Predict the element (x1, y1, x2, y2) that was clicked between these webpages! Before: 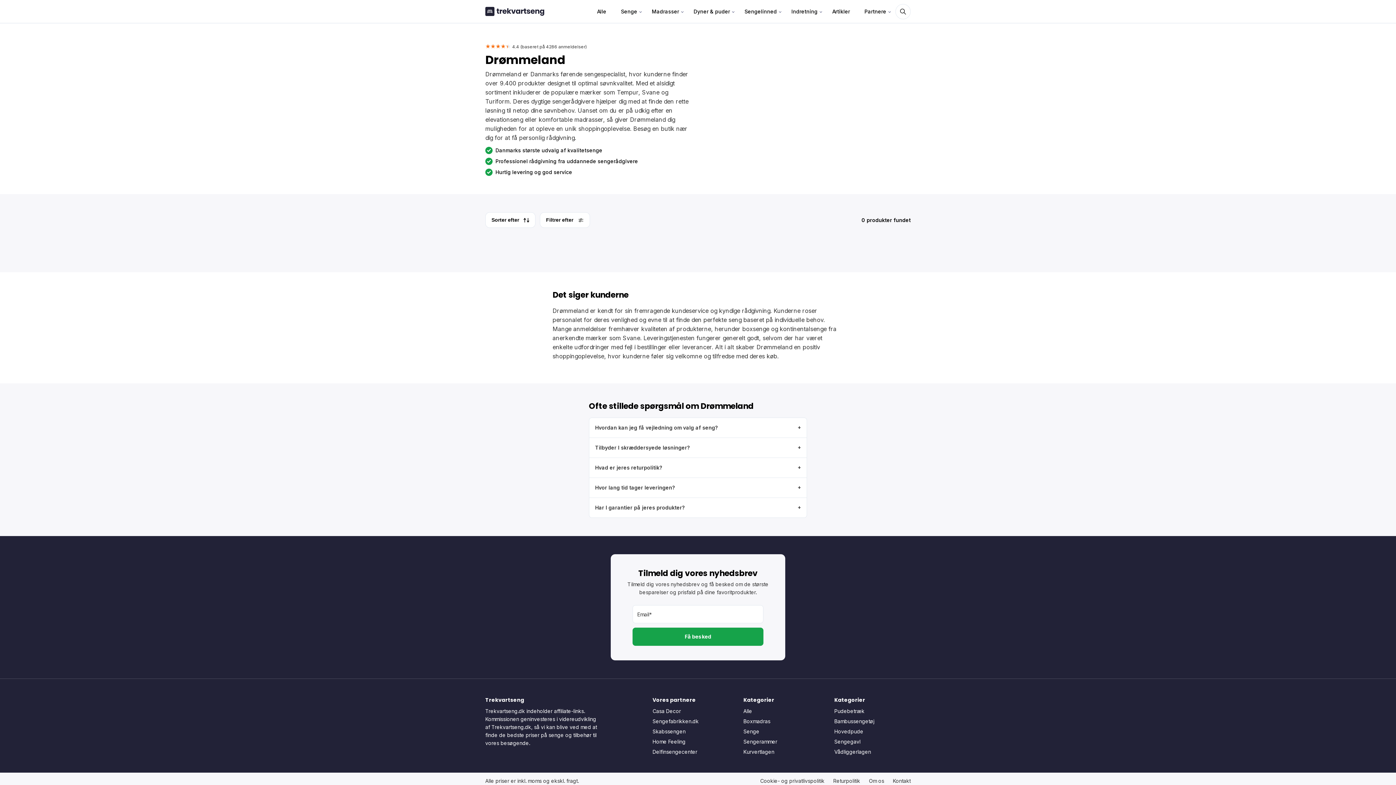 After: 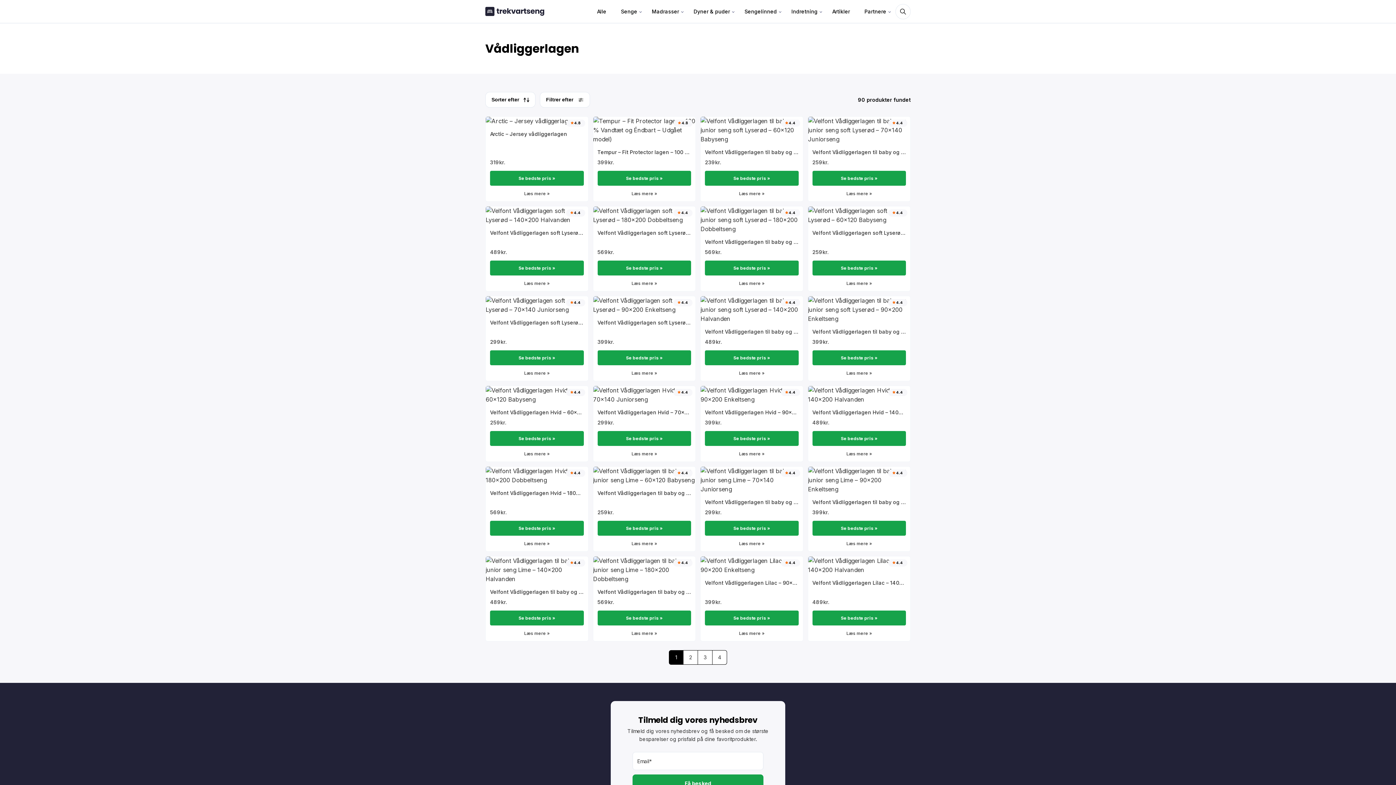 Action: bbox: (834, 748, 910, 758) label: Vådliggerlagen